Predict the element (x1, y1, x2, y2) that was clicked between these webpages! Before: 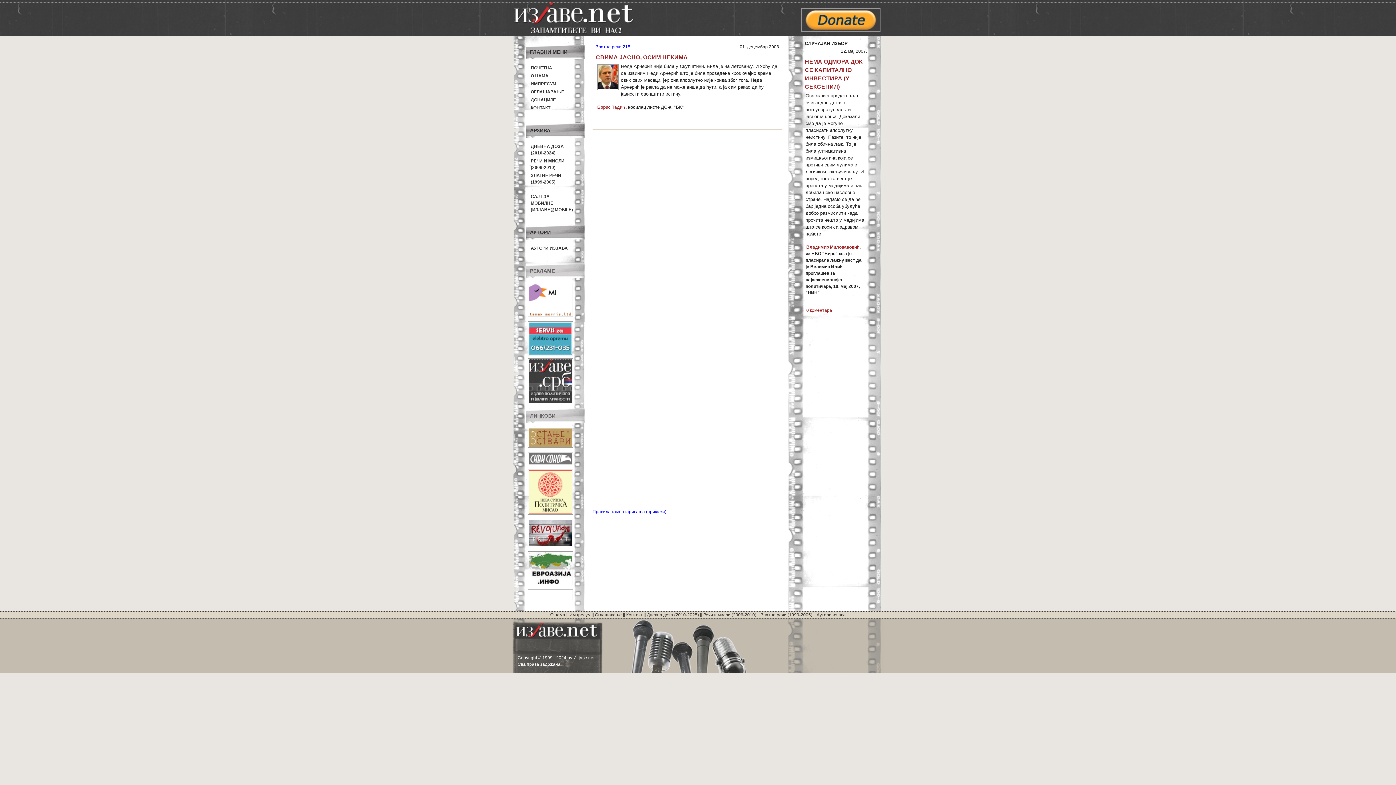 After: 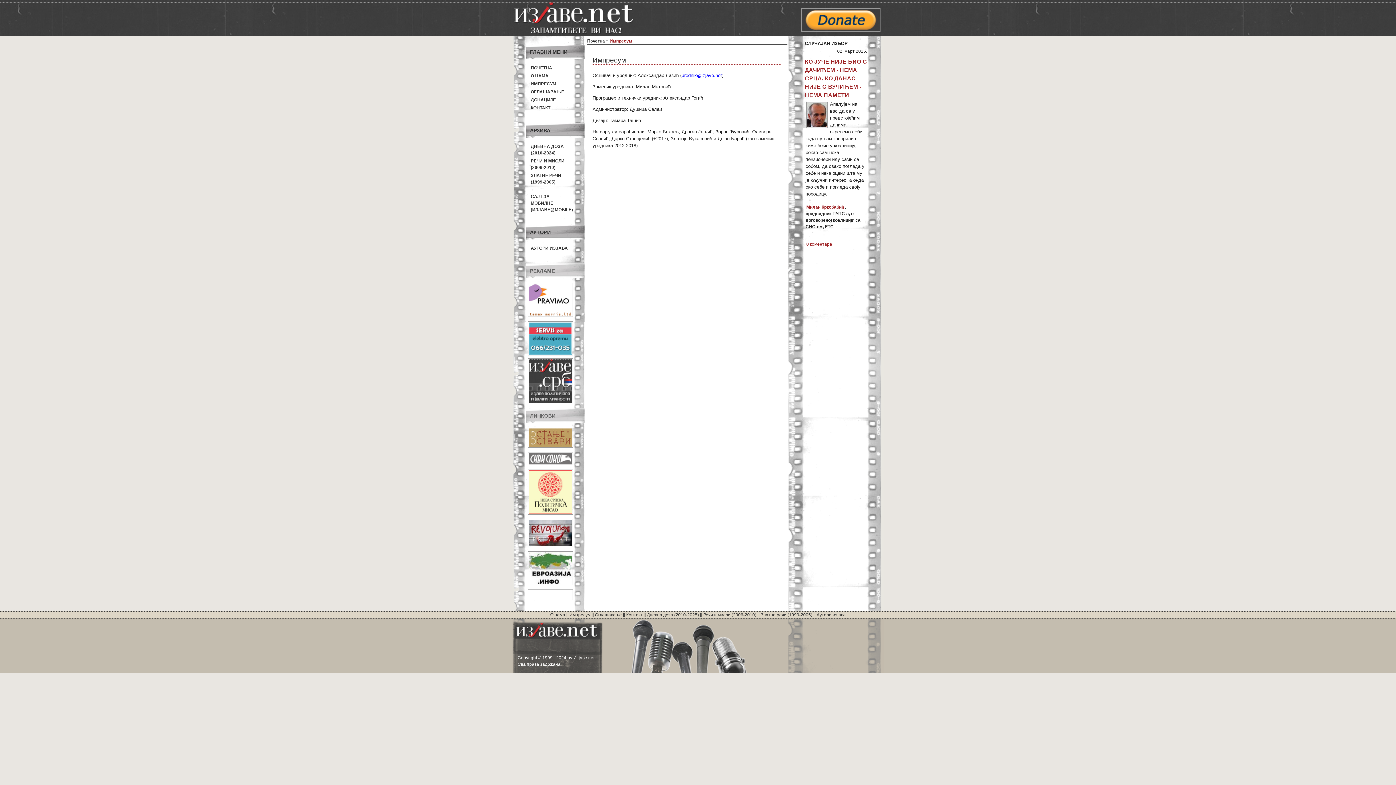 Action: label: ИМПРЕСУМ bbox: (530, 81, 556, 86)